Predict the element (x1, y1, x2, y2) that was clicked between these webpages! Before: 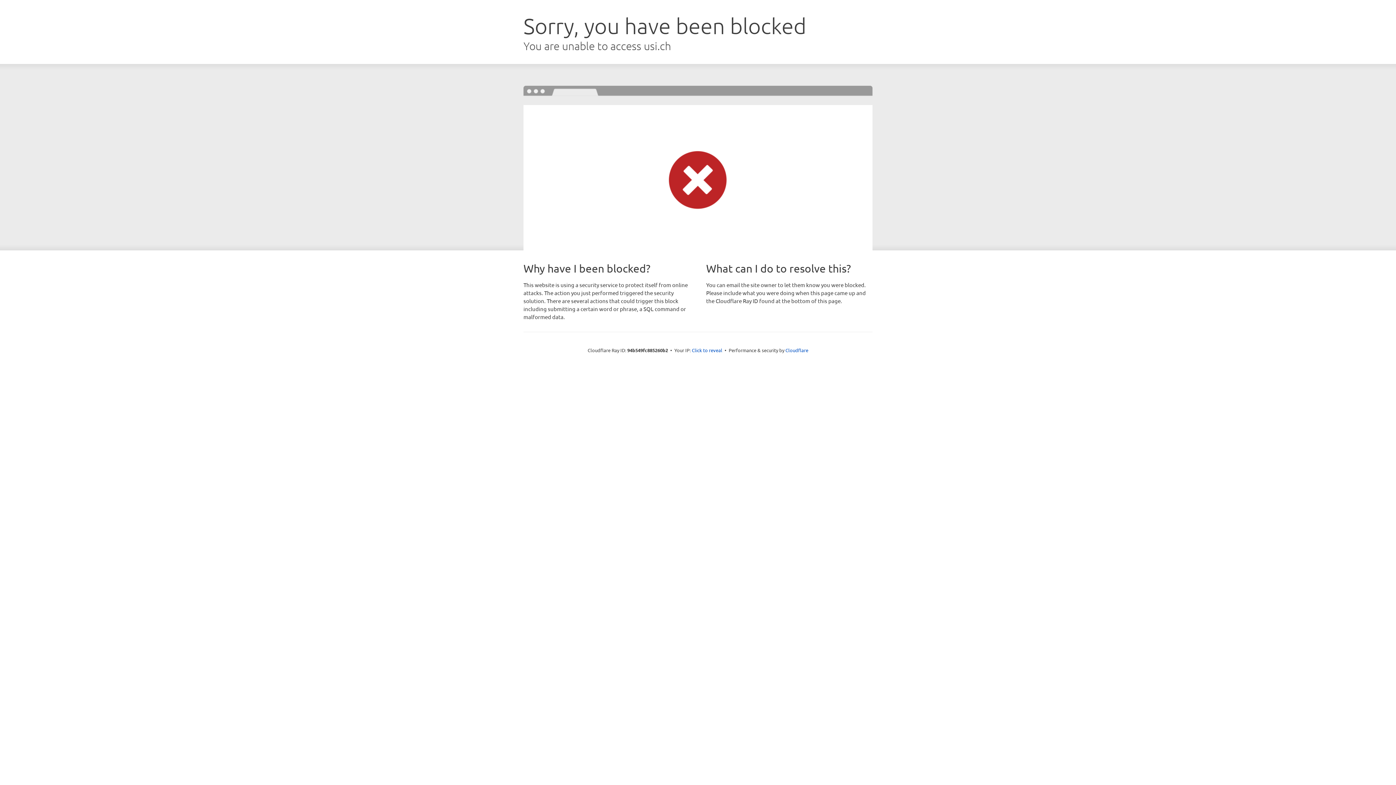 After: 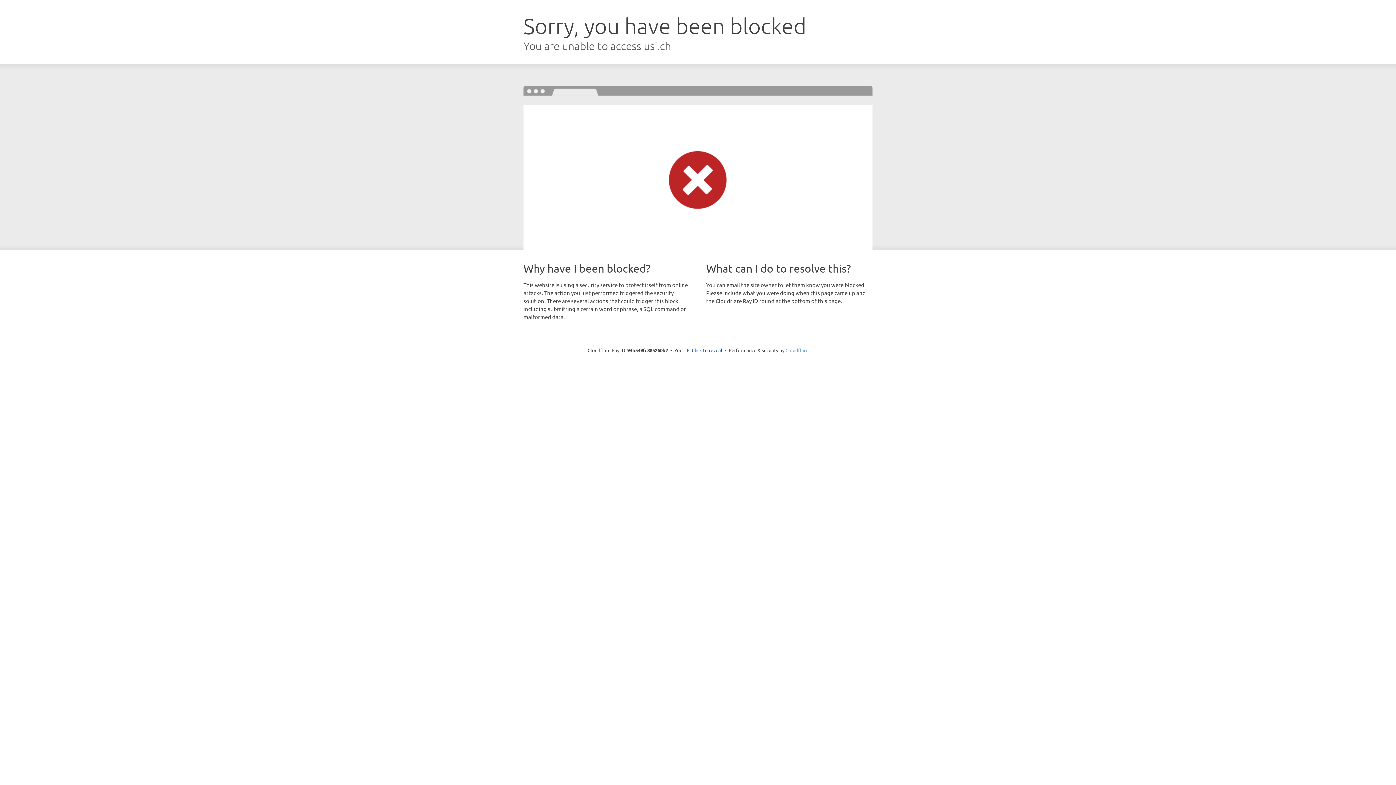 Action: bbox: (785, 347, 808, 353) label: Cloudflare